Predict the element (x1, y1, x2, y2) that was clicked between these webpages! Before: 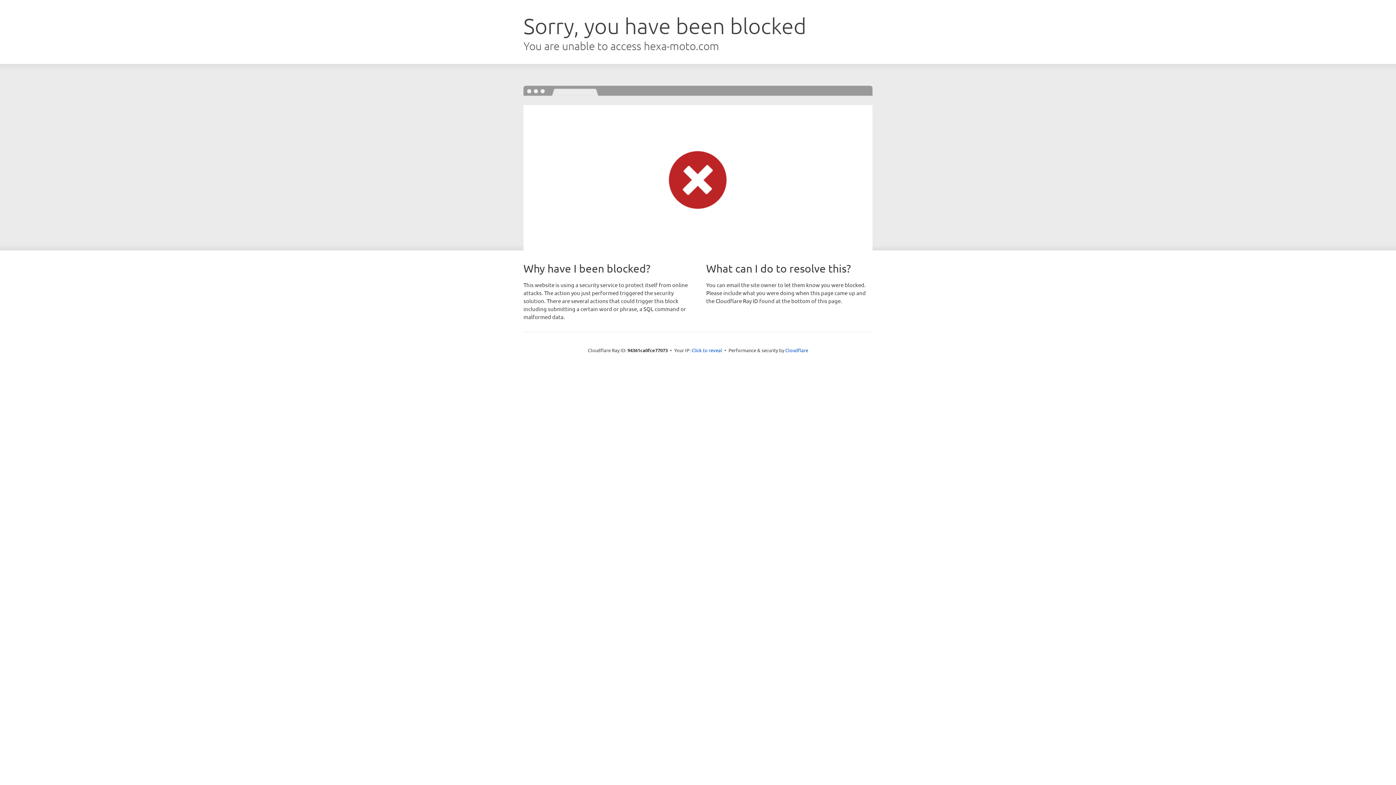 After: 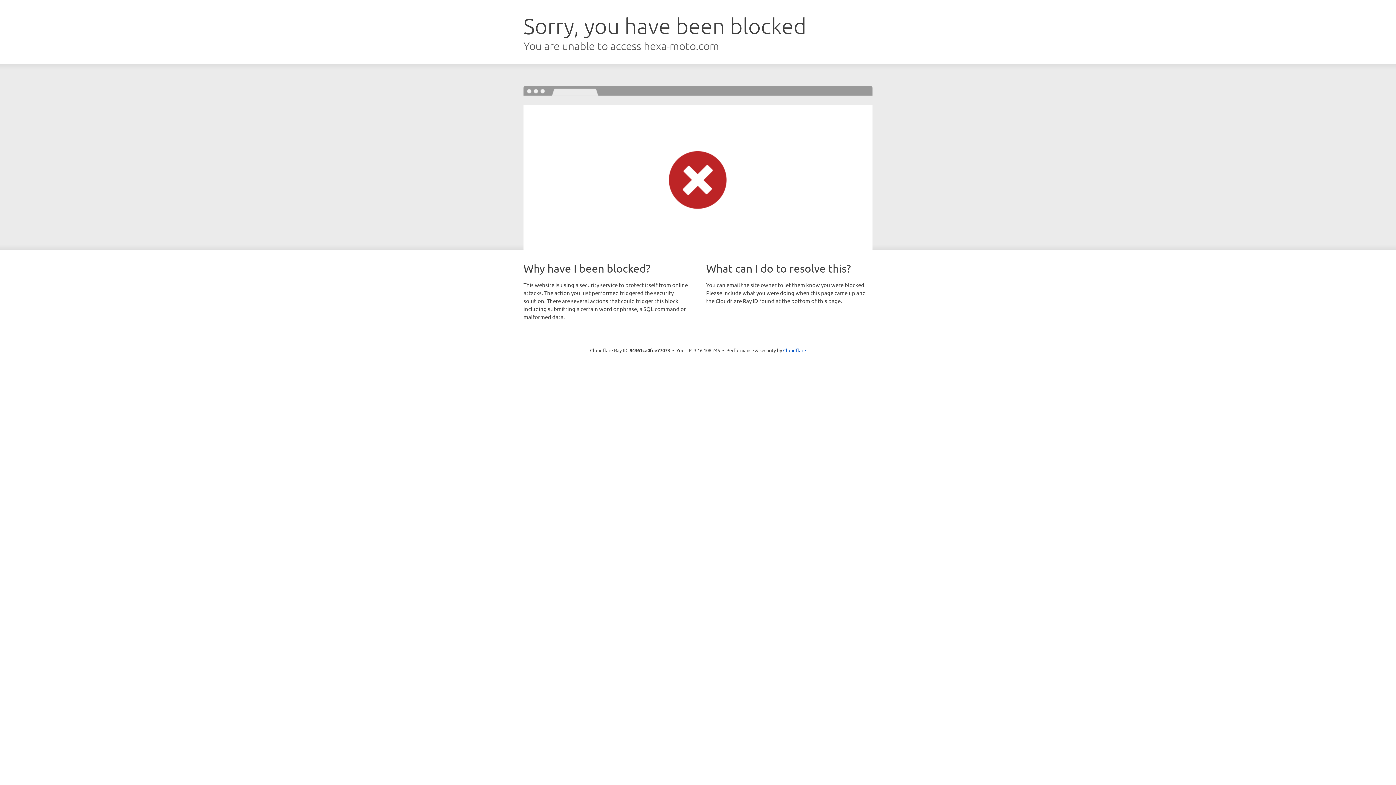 Action: bbox: (691, 346, 722, 353) label: Click to reveal